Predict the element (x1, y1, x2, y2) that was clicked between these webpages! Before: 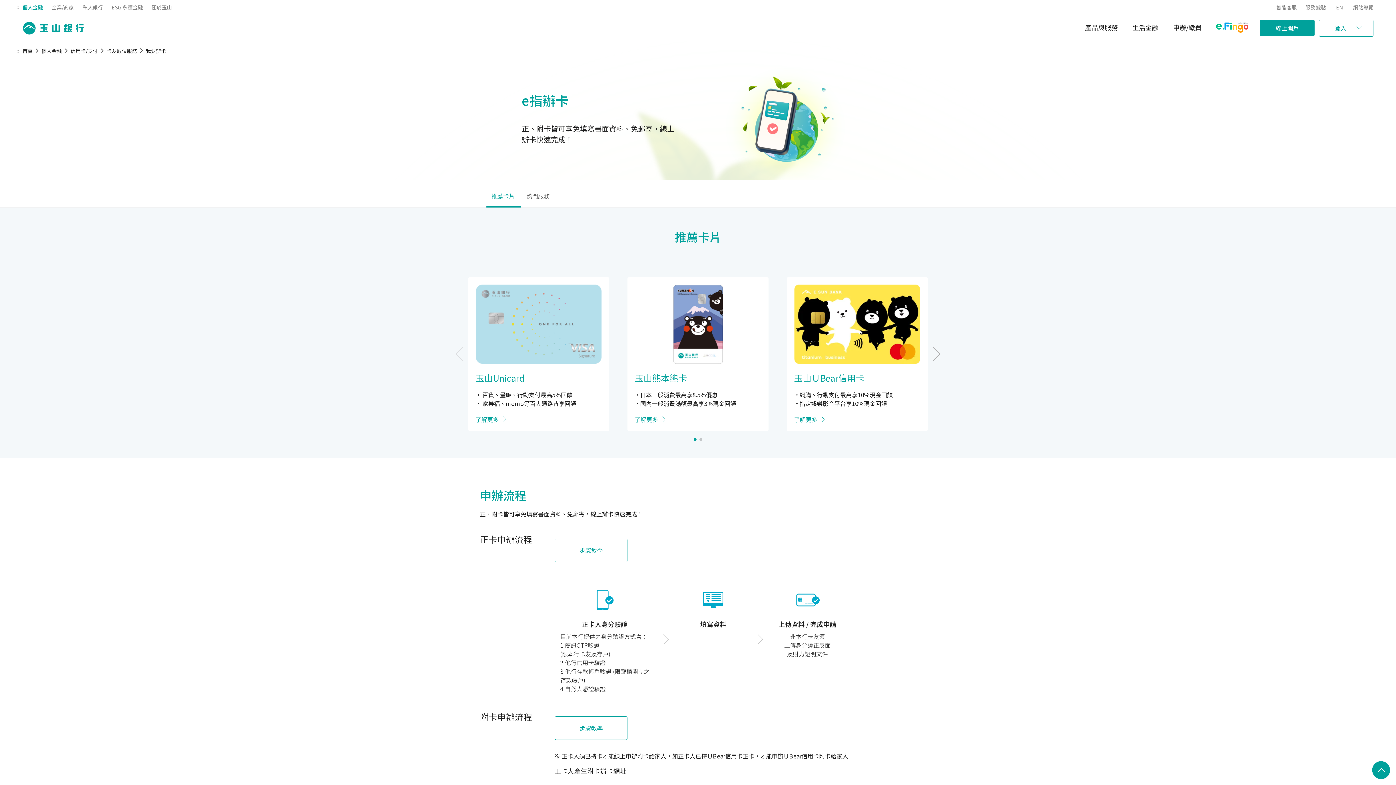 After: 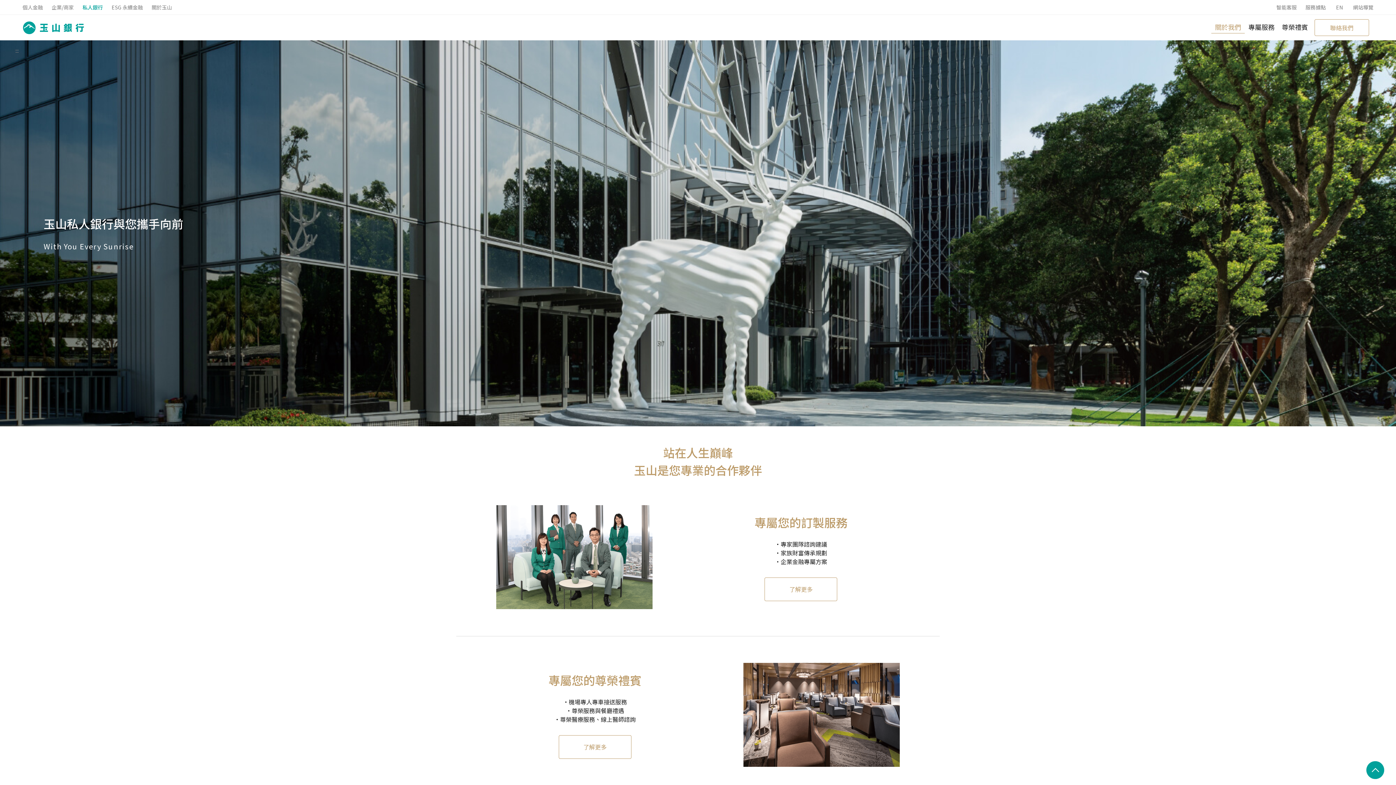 Action: label: 私人銀行 bbox: (82, 3, 102, 11)